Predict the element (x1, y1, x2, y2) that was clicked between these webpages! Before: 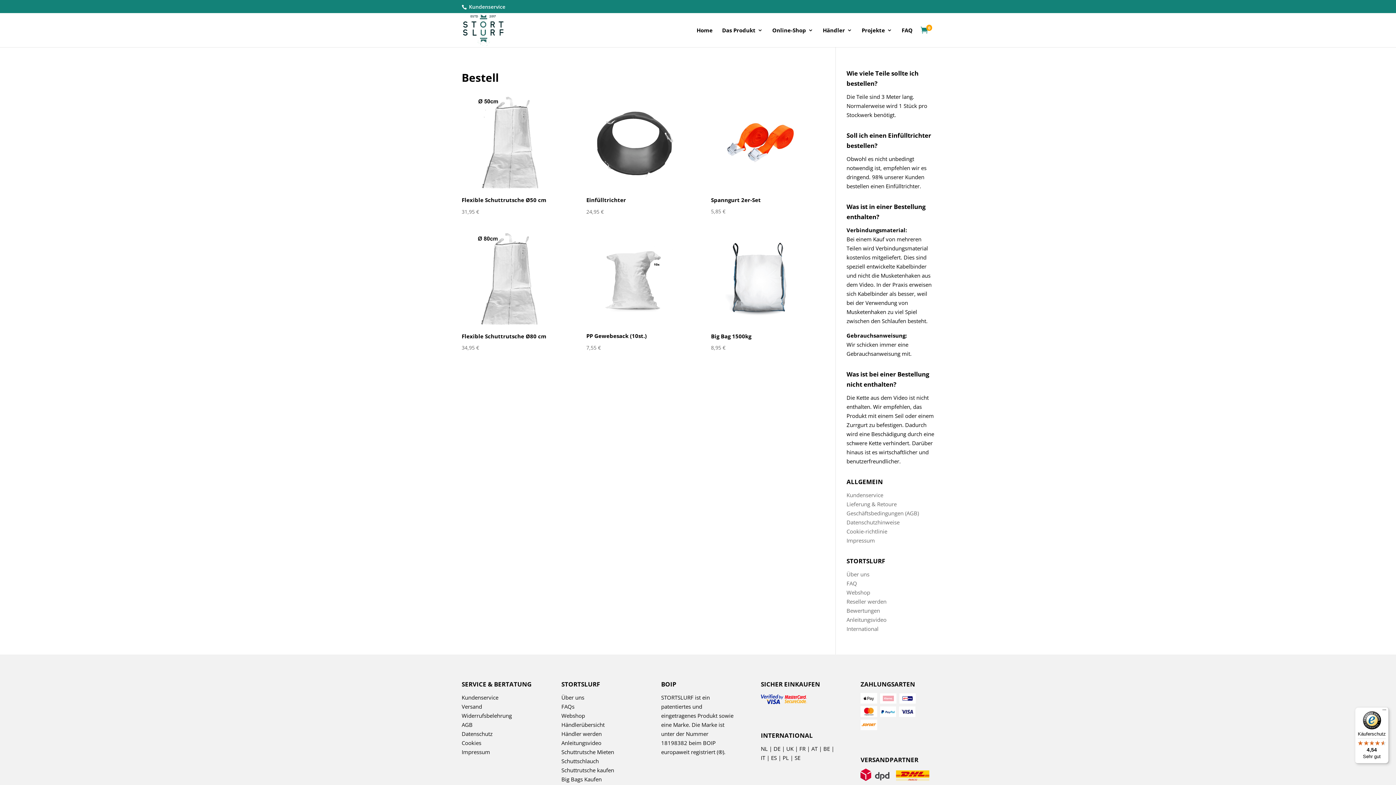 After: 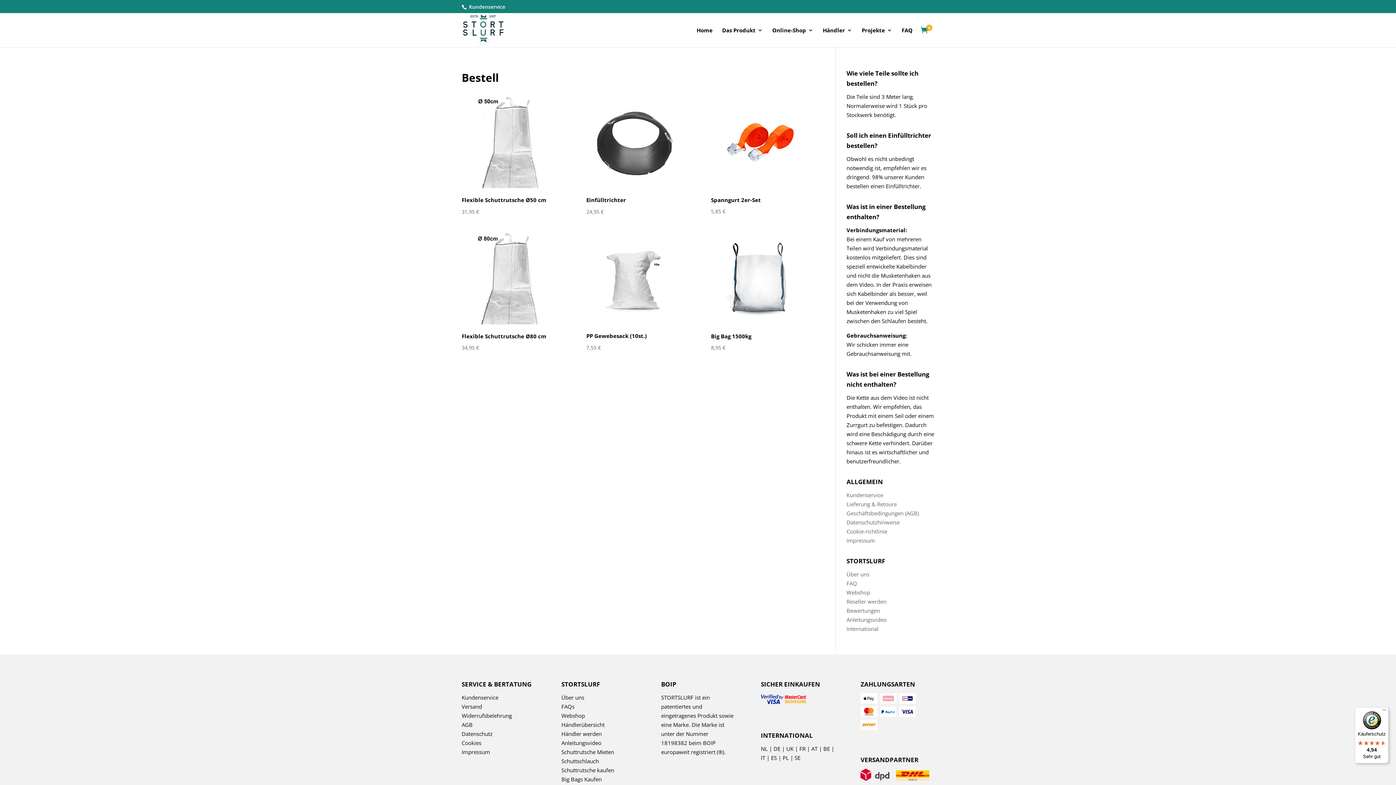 Action: label: Webshop bbox: (561, 712, 585, 719)